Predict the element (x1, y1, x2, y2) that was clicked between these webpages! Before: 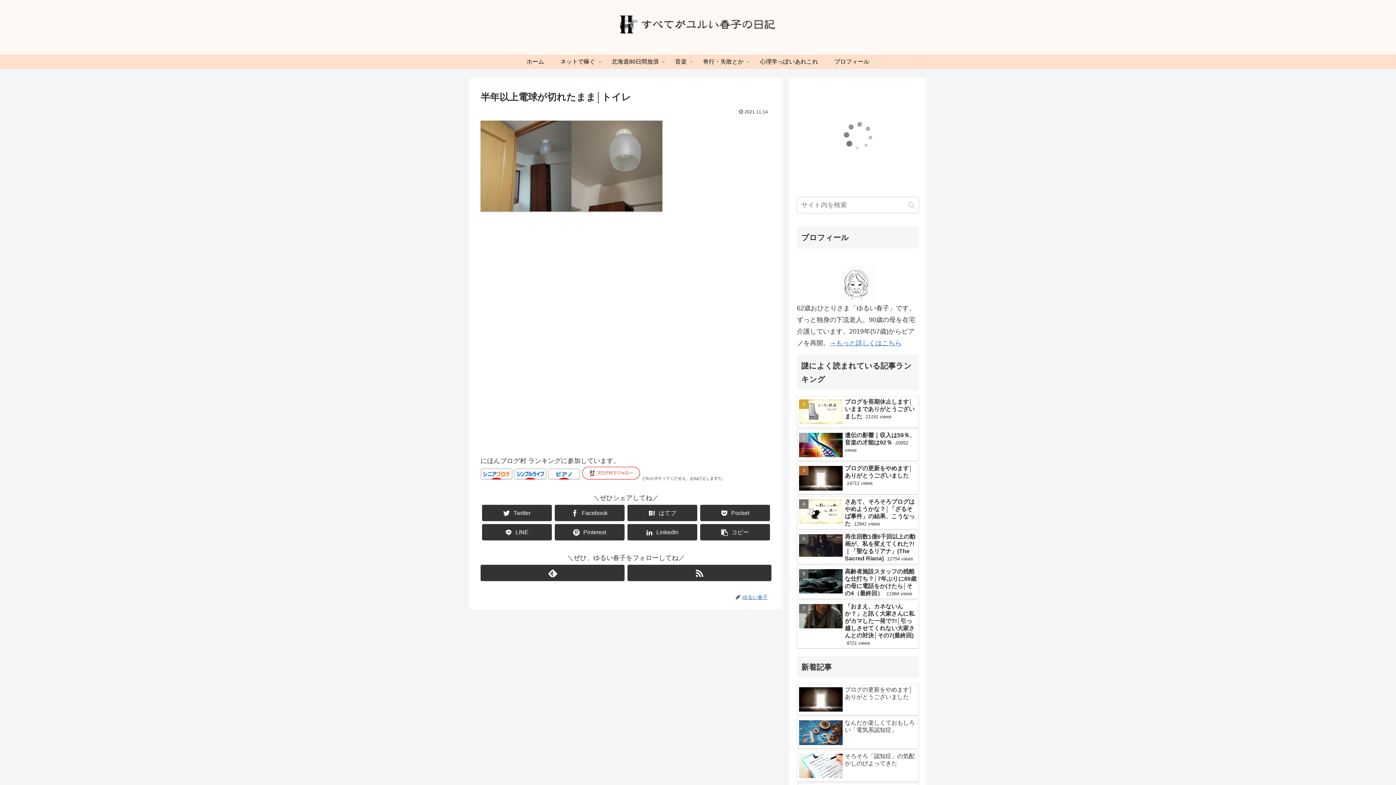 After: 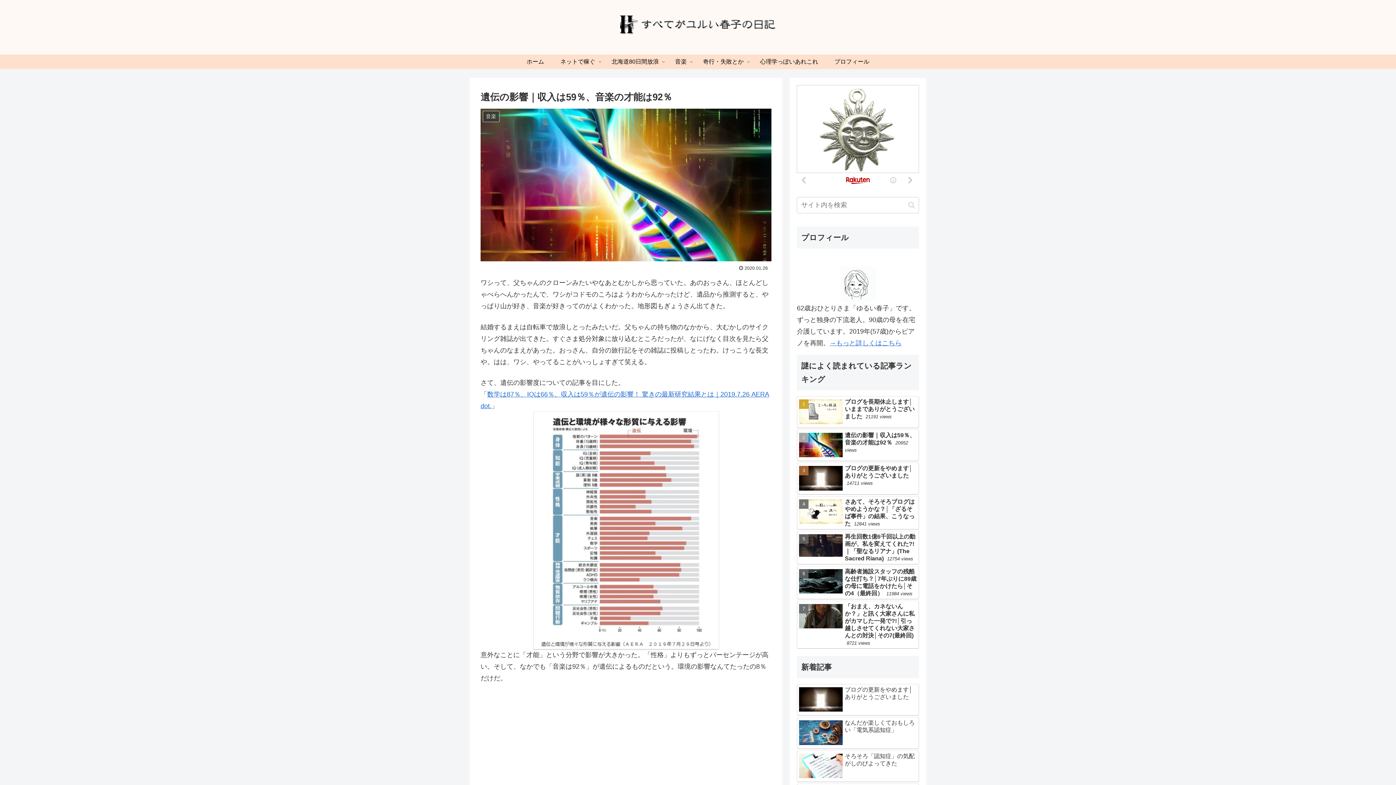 Action: bbox: (797, 429, 919, 461) label: 遺伝の影響｜収入は59％、音楽の才能は92％ 20952 views